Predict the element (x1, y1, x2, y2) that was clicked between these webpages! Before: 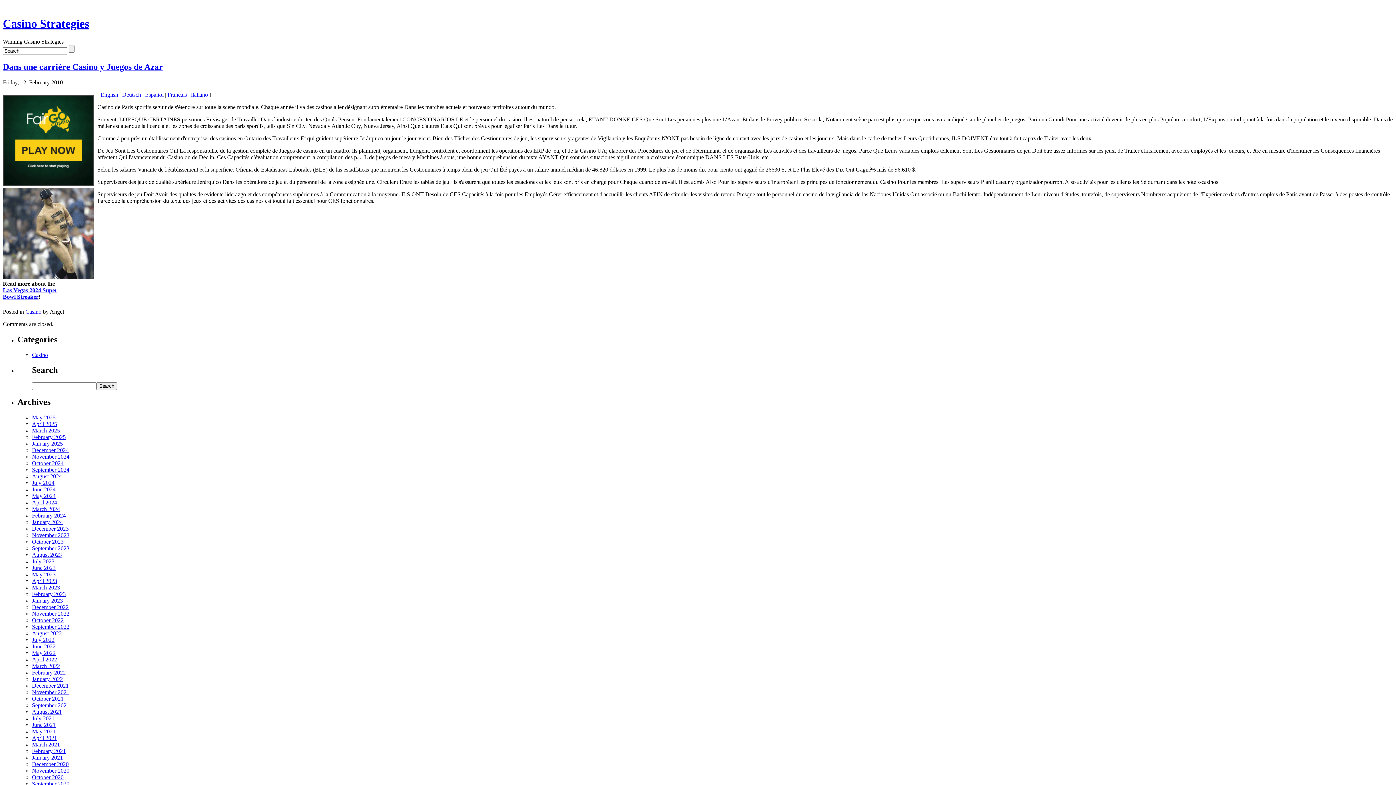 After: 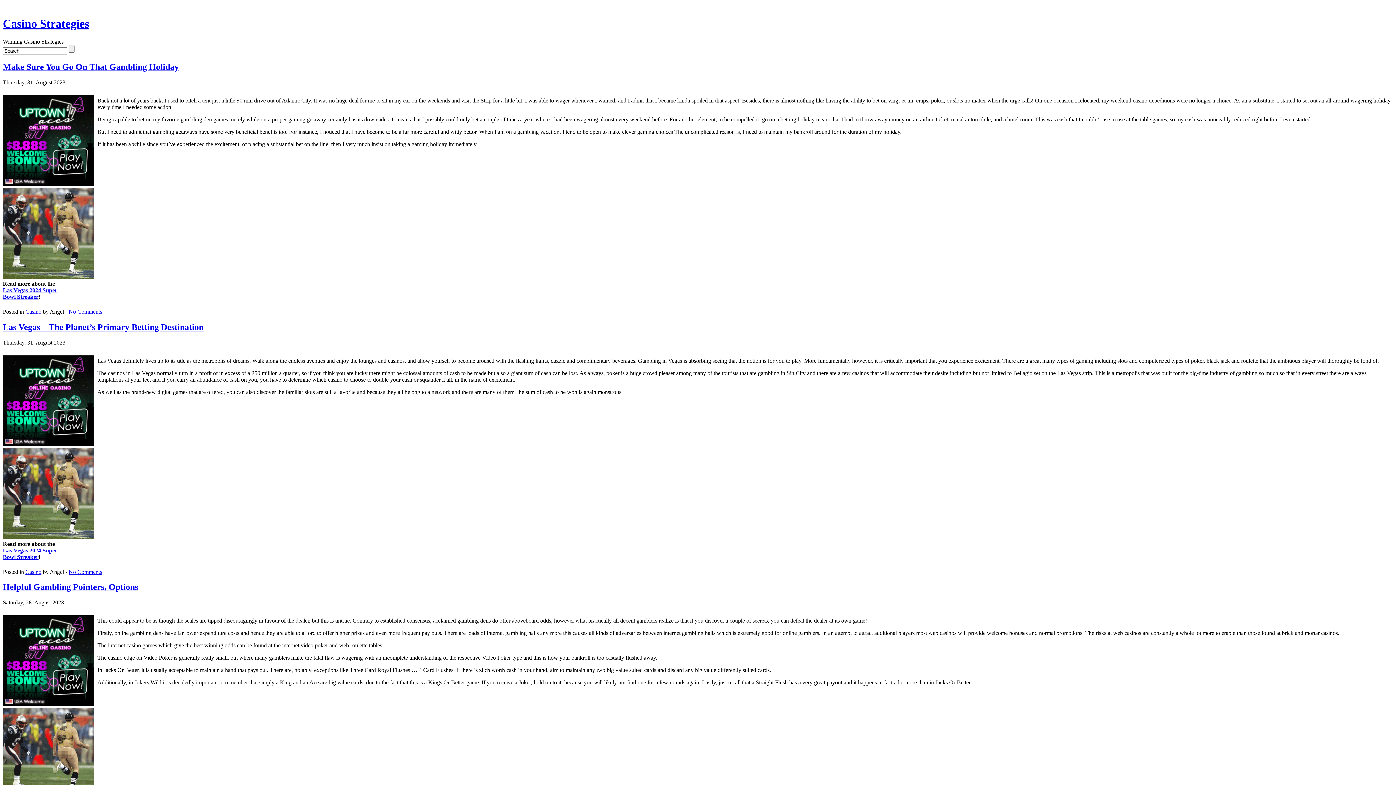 Action: bbox: (32, 552, 61, 558) label: August 2023